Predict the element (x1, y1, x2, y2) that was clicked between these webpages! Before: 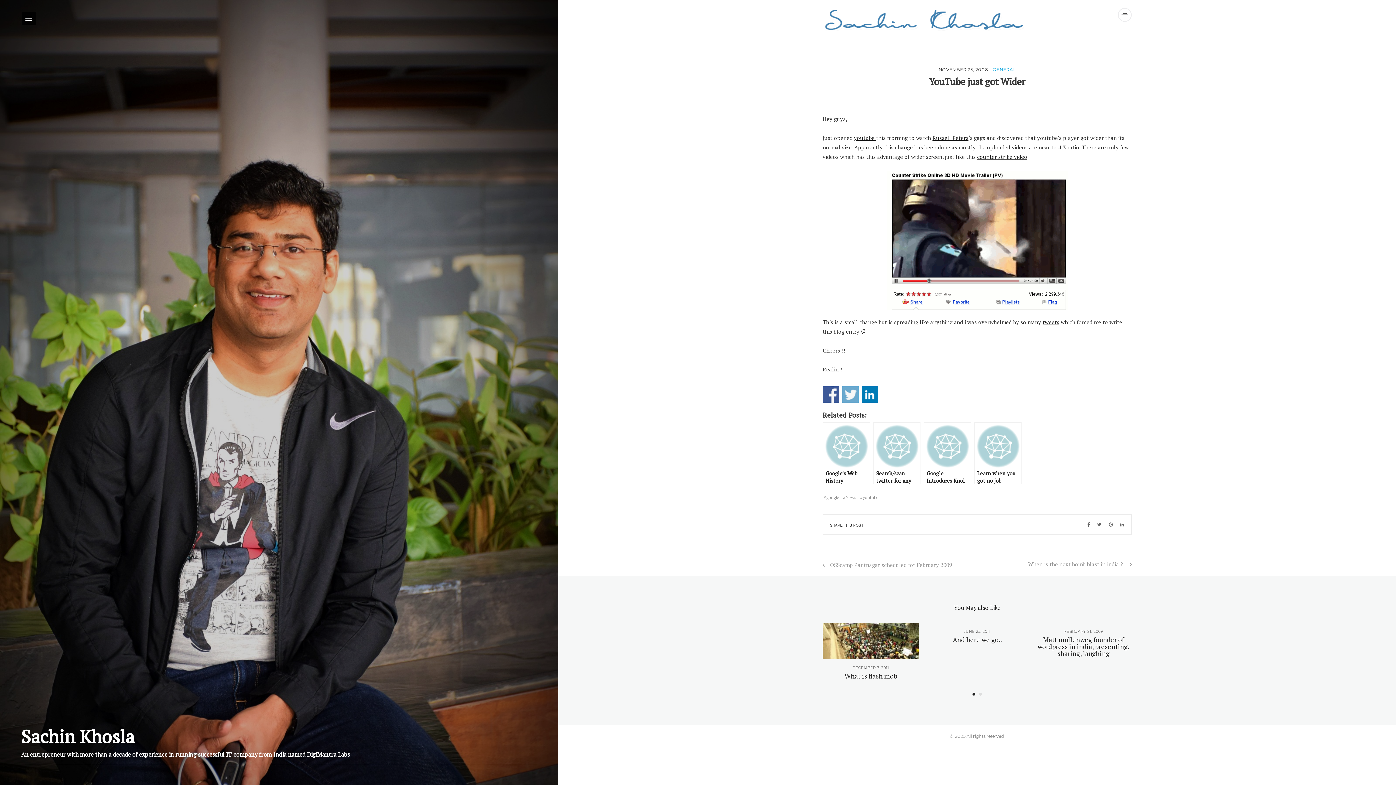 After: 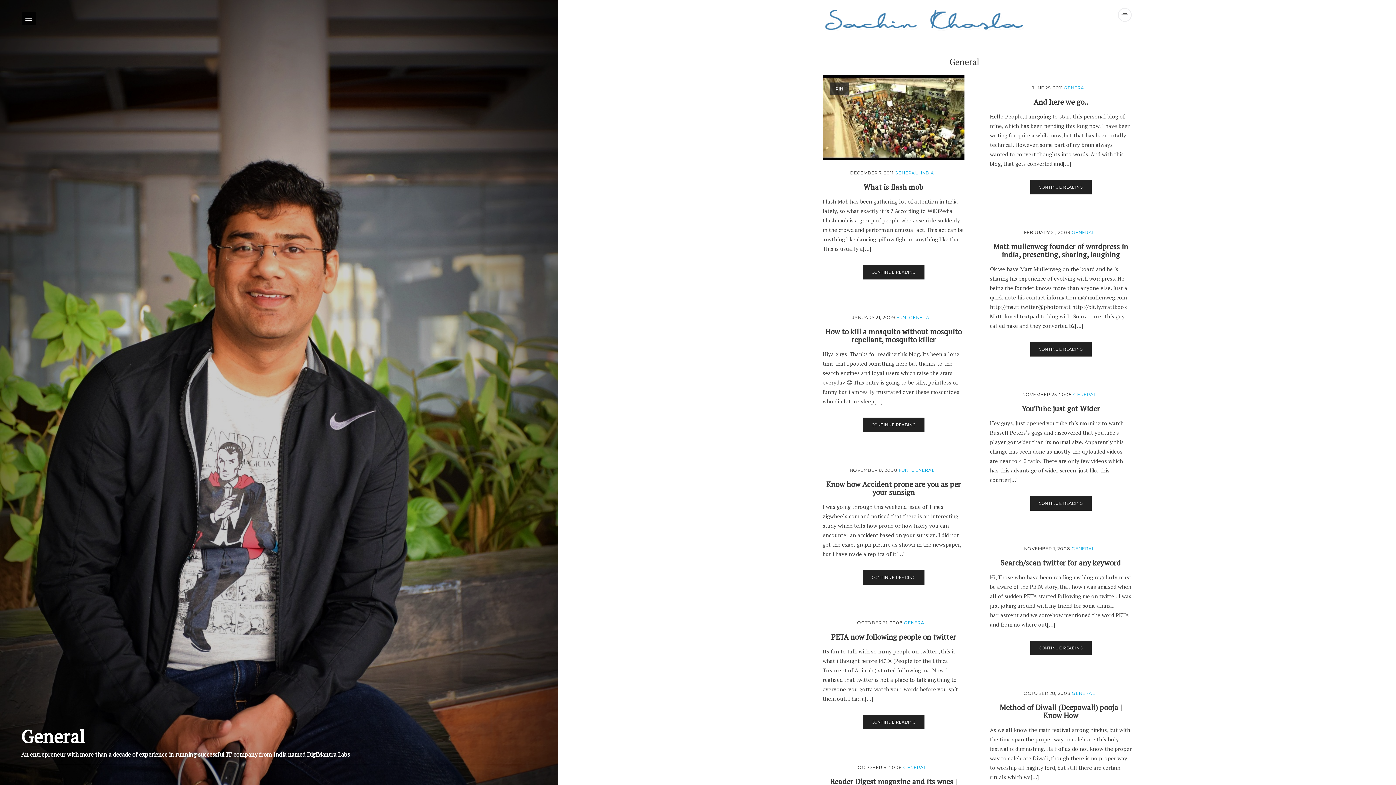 Action: bbox: (993, 66, 1016, 72) label: GENERAL